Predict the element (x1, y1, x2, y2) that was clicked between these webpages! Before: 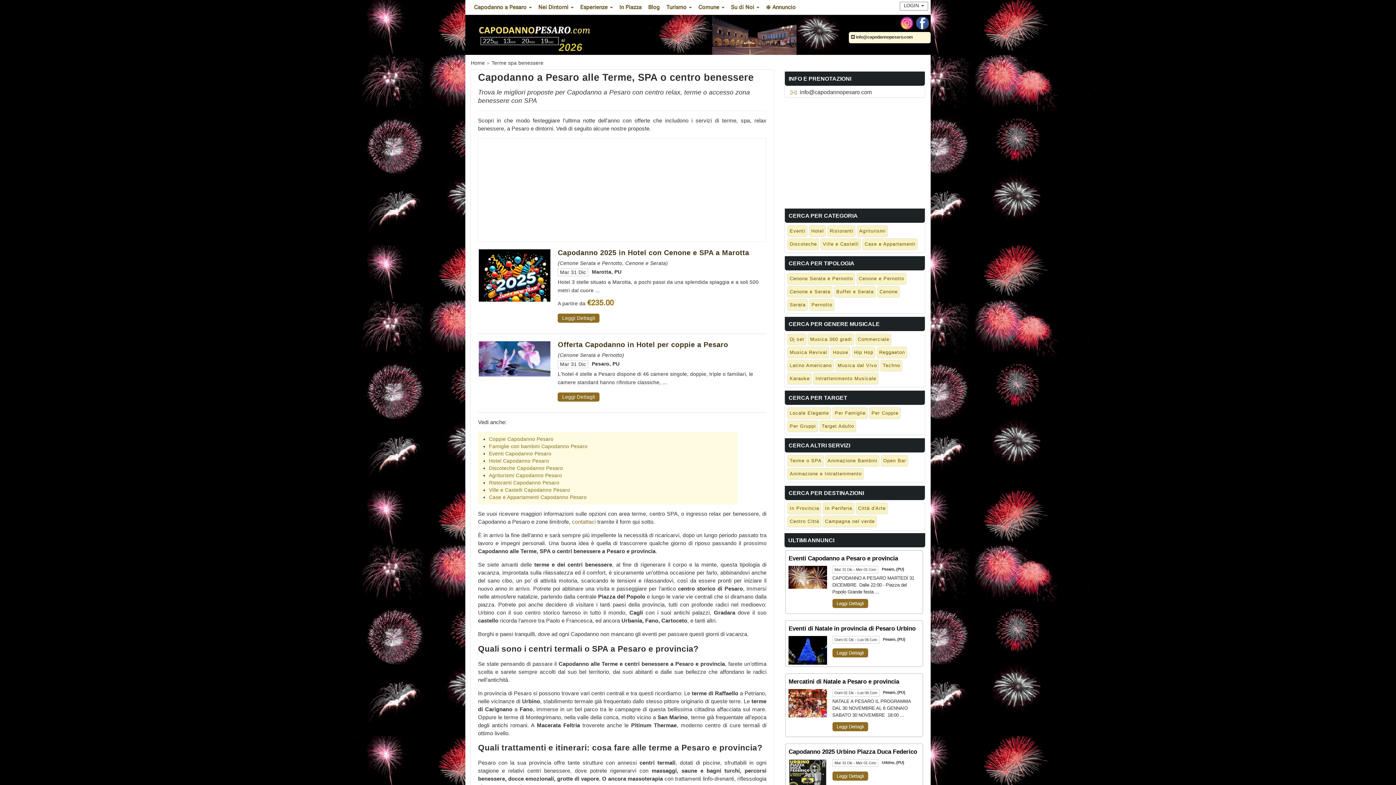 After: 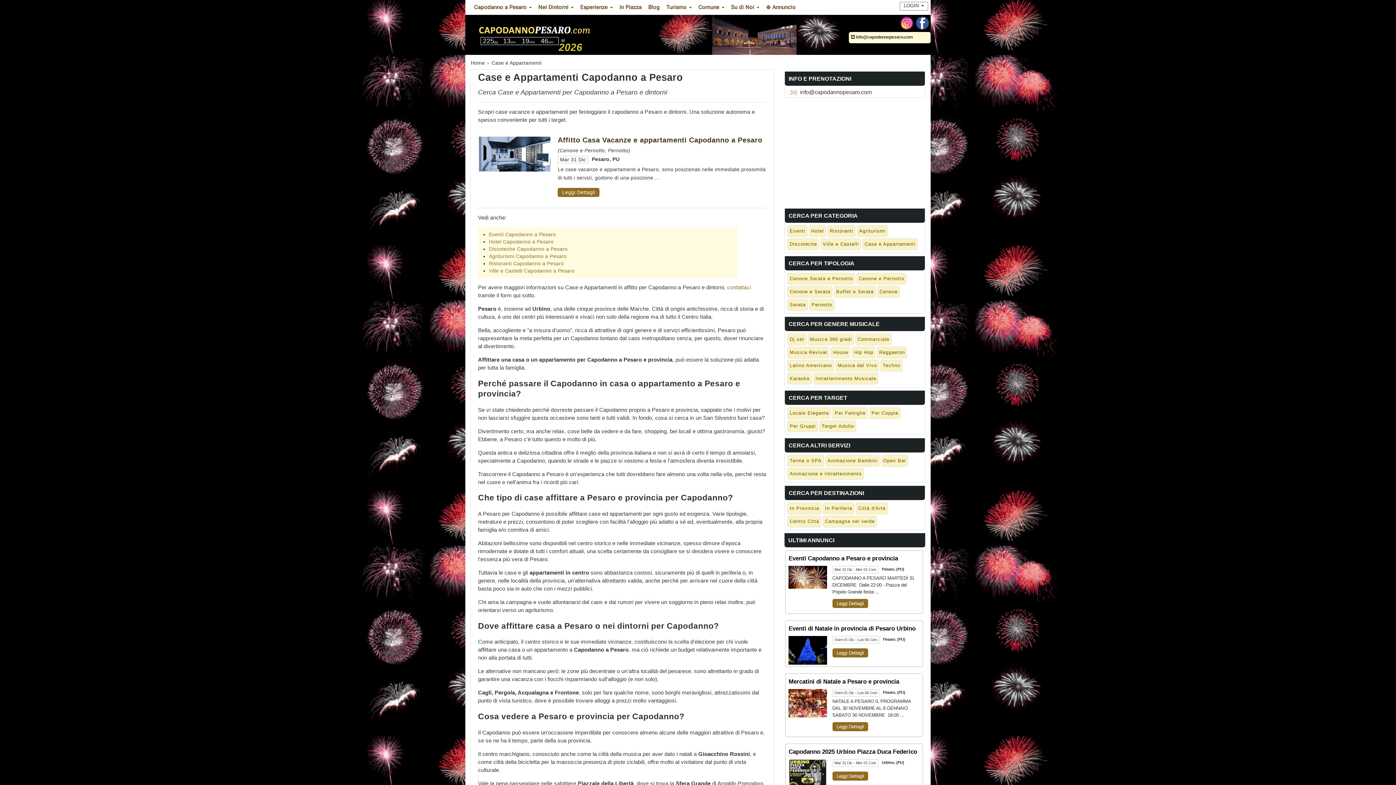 Action: bbox: (863, 237, 917, 250) label: Case e Appartamenti